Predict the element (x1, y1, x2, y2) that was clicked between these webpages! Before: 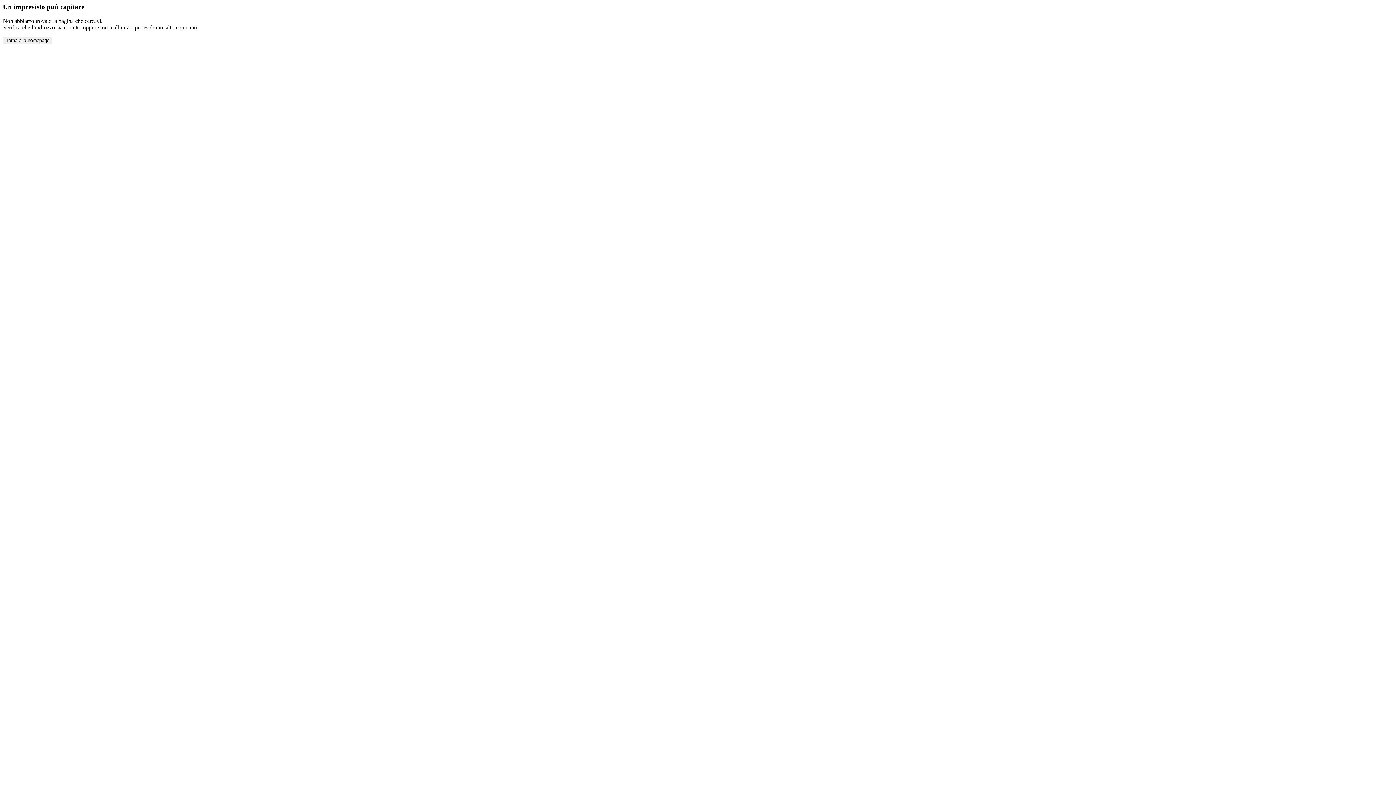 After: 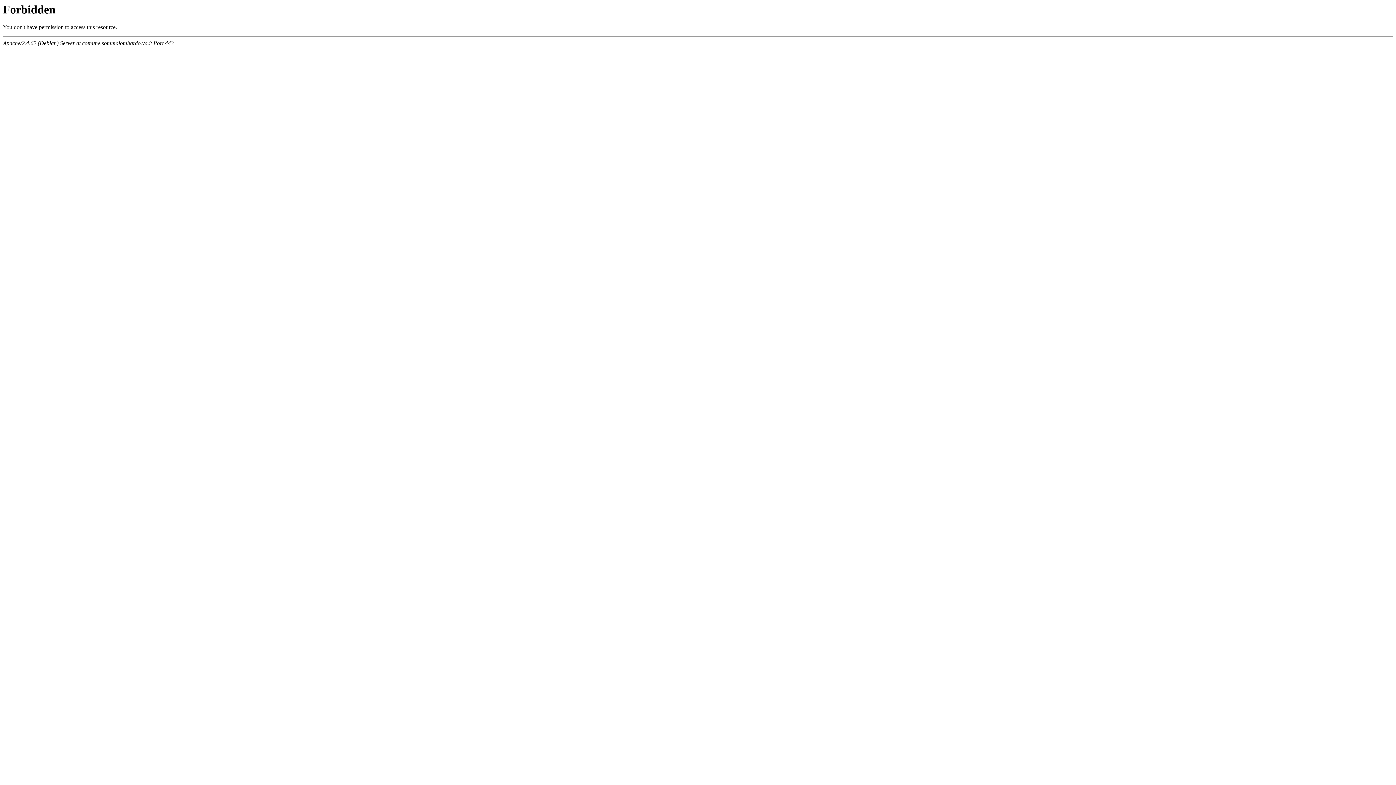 Action: label: Torna alla homepage bbox: (2, 36, 52, 44)